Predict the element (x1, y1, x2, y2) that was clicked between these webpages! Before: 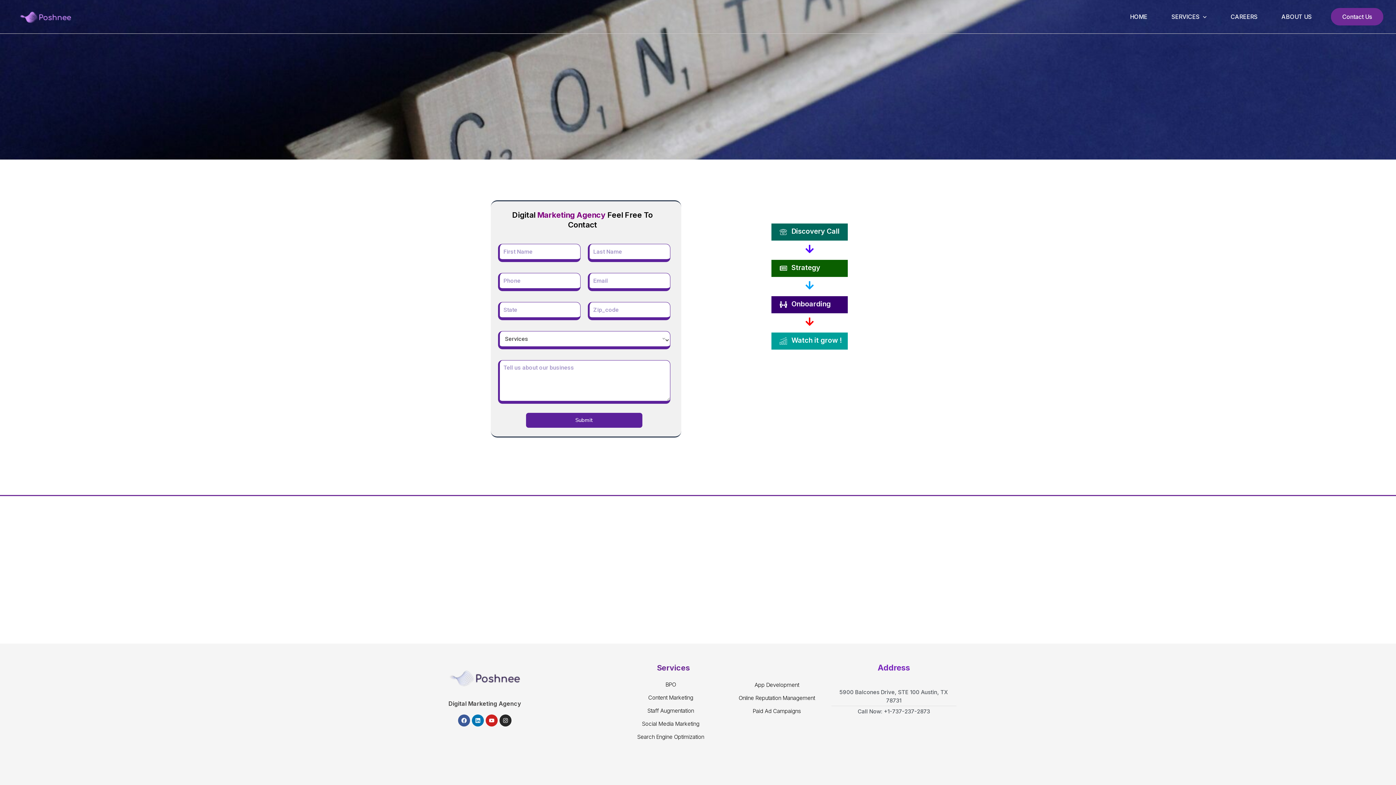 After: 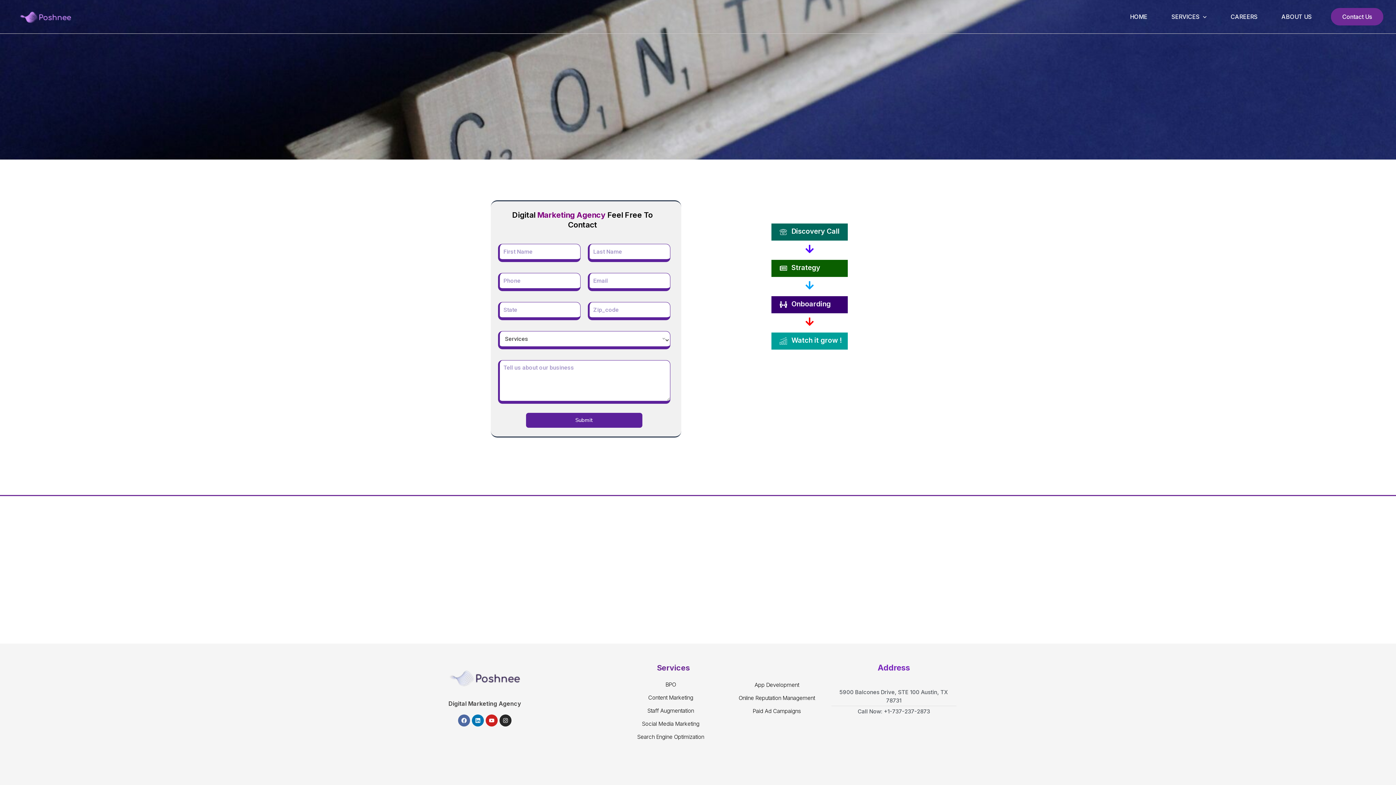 Action: bbox: (458, 714, 470, 726) label: Facebook